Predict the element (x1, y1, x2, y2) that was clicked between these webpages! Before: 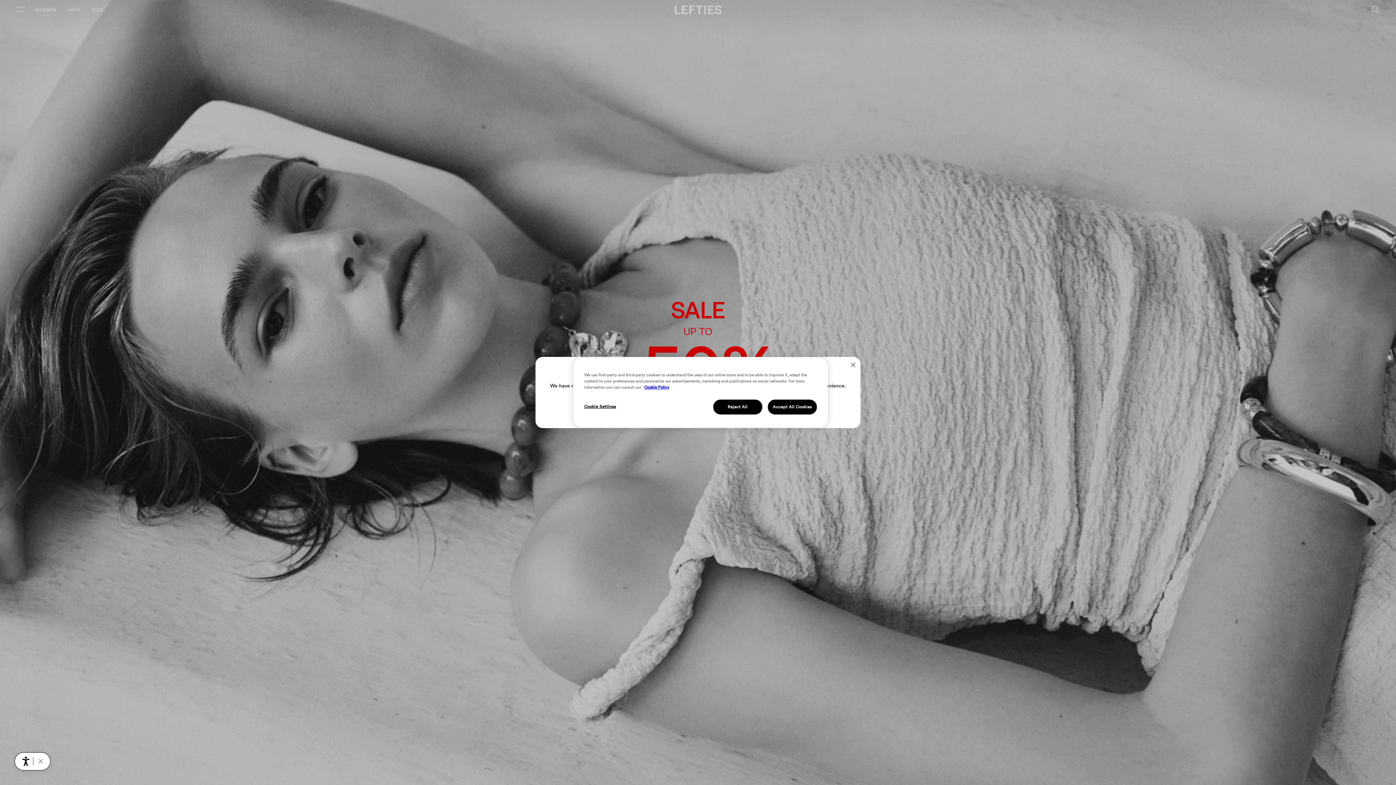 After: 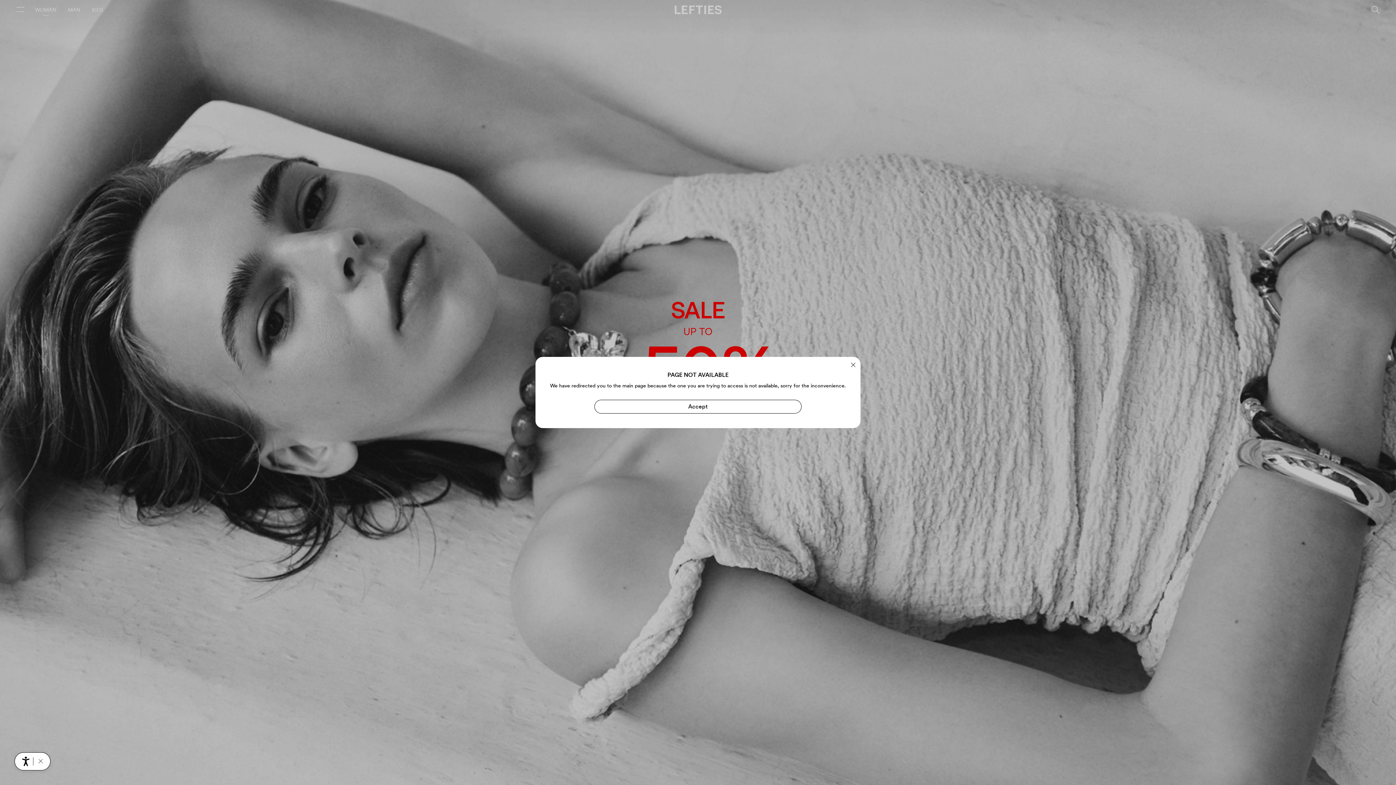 Action: bbox: (768, 399, 817, 414) label: Accept All Cookies